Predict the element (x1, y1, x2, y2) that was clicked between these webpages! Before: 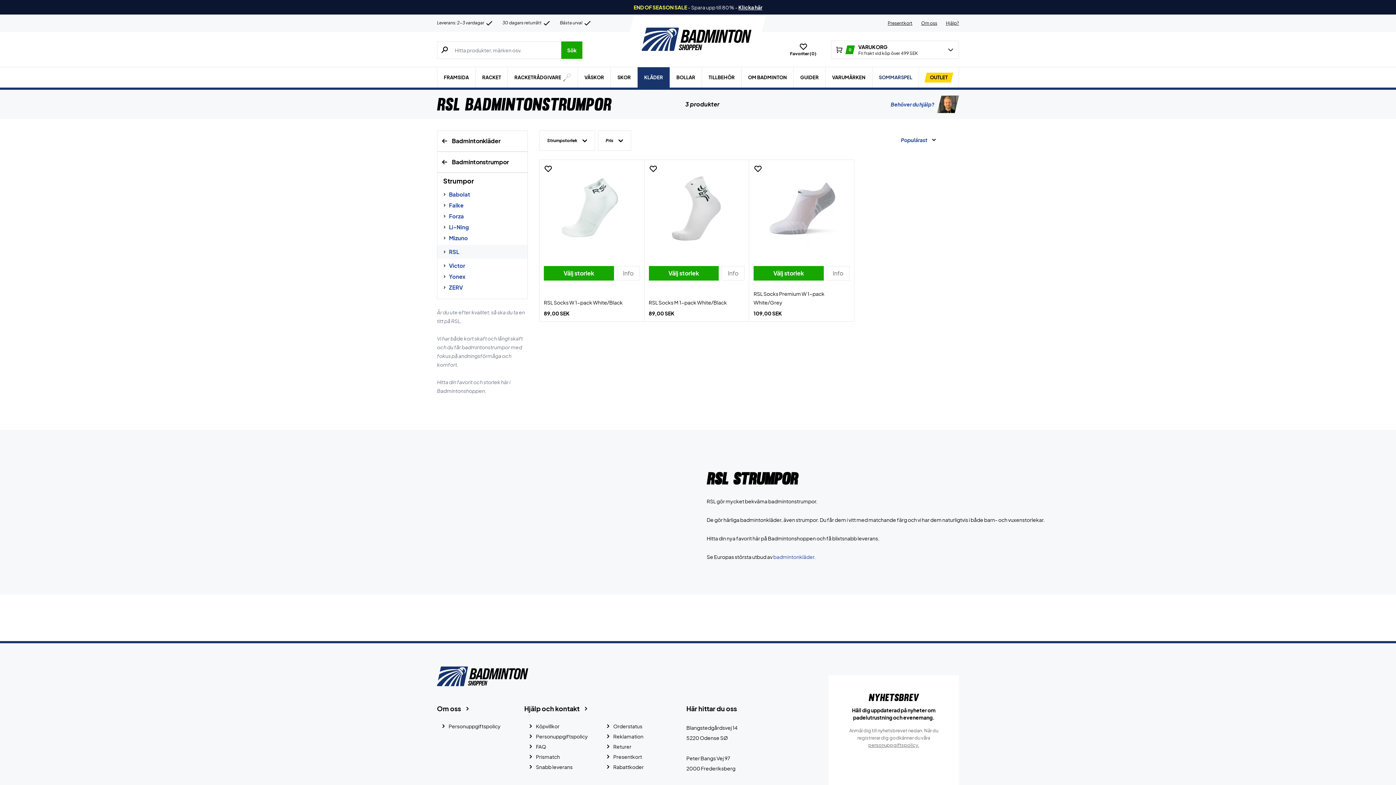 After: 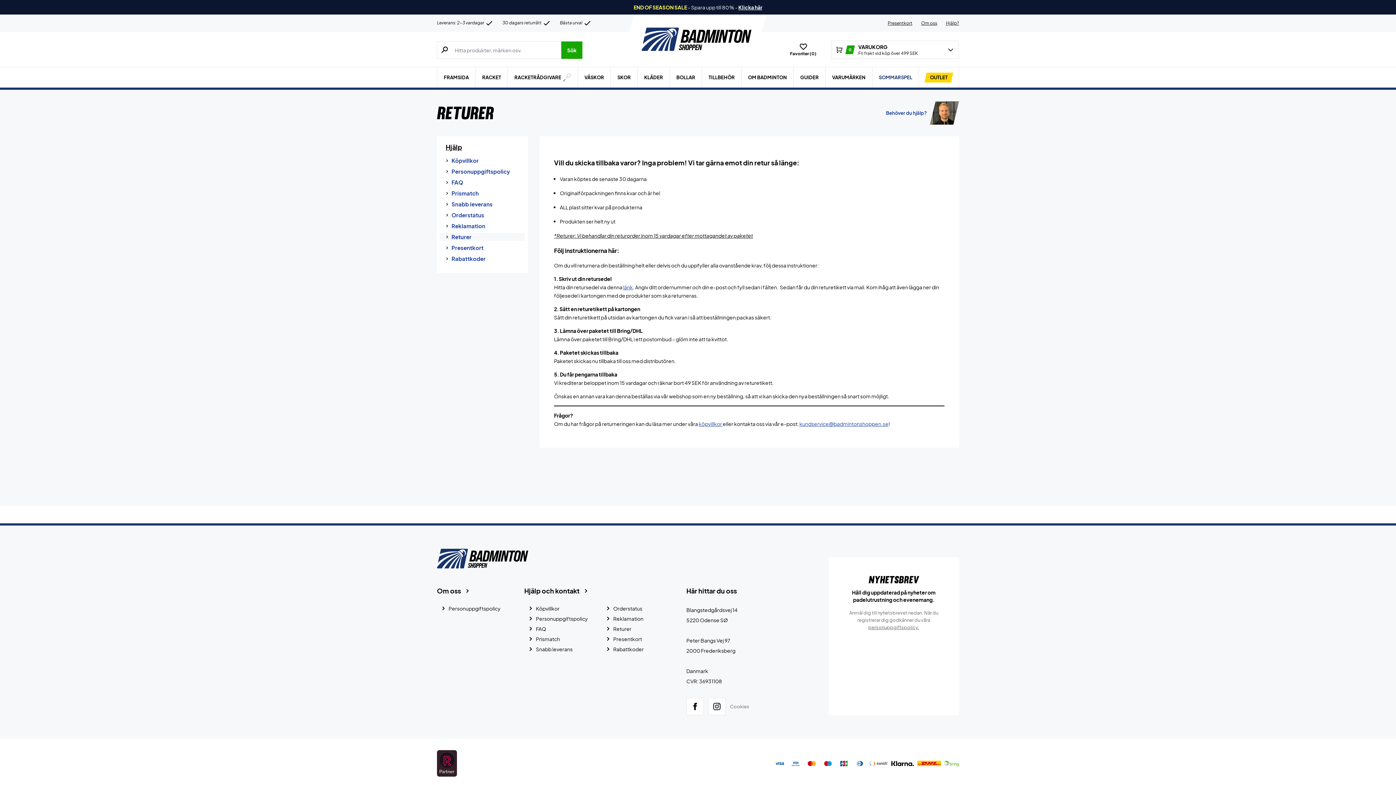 Action: bbox: (604, 743, 631, 753) label: Returer